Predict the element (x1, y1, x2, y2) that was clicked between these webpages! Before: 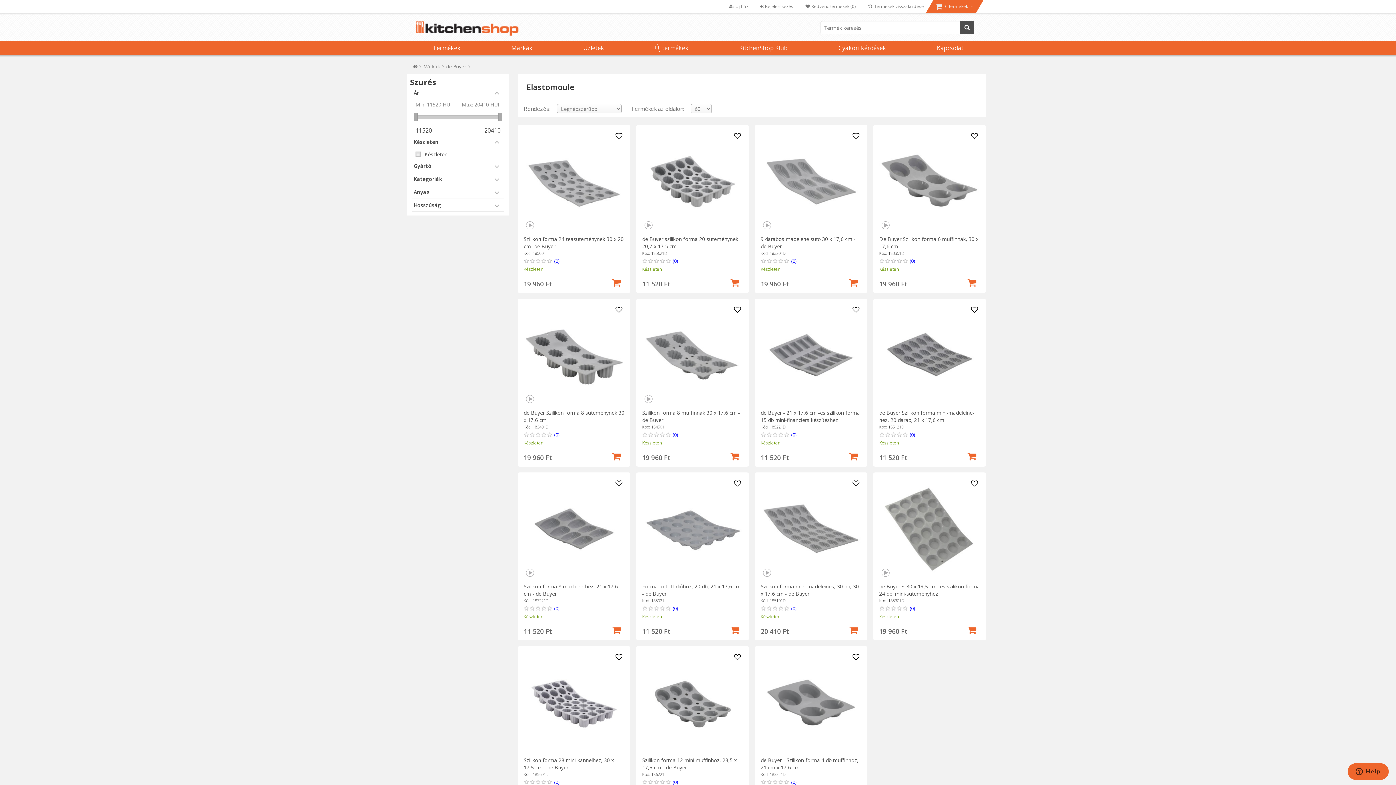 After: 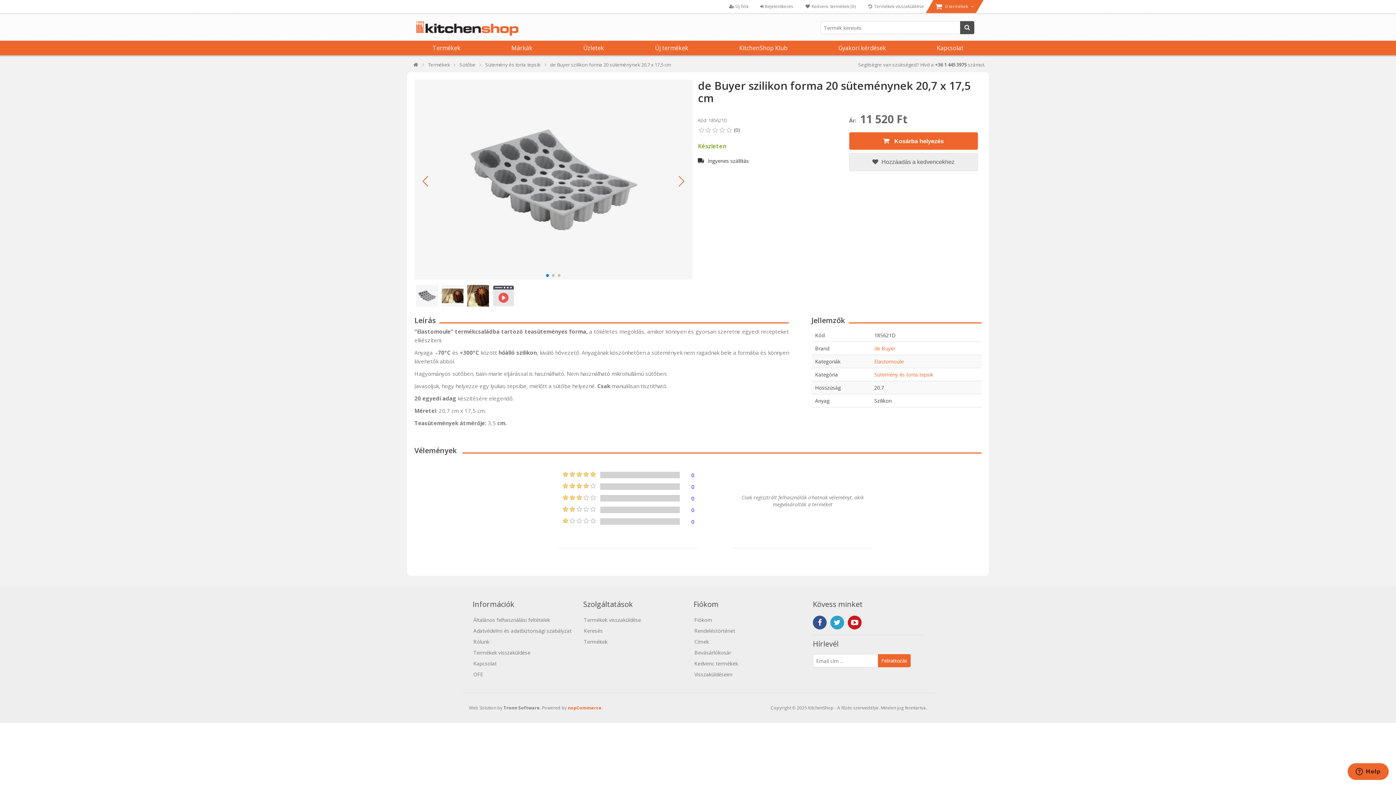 Action: label: 1 / 2 bbox: (642, 131, 743, 231)